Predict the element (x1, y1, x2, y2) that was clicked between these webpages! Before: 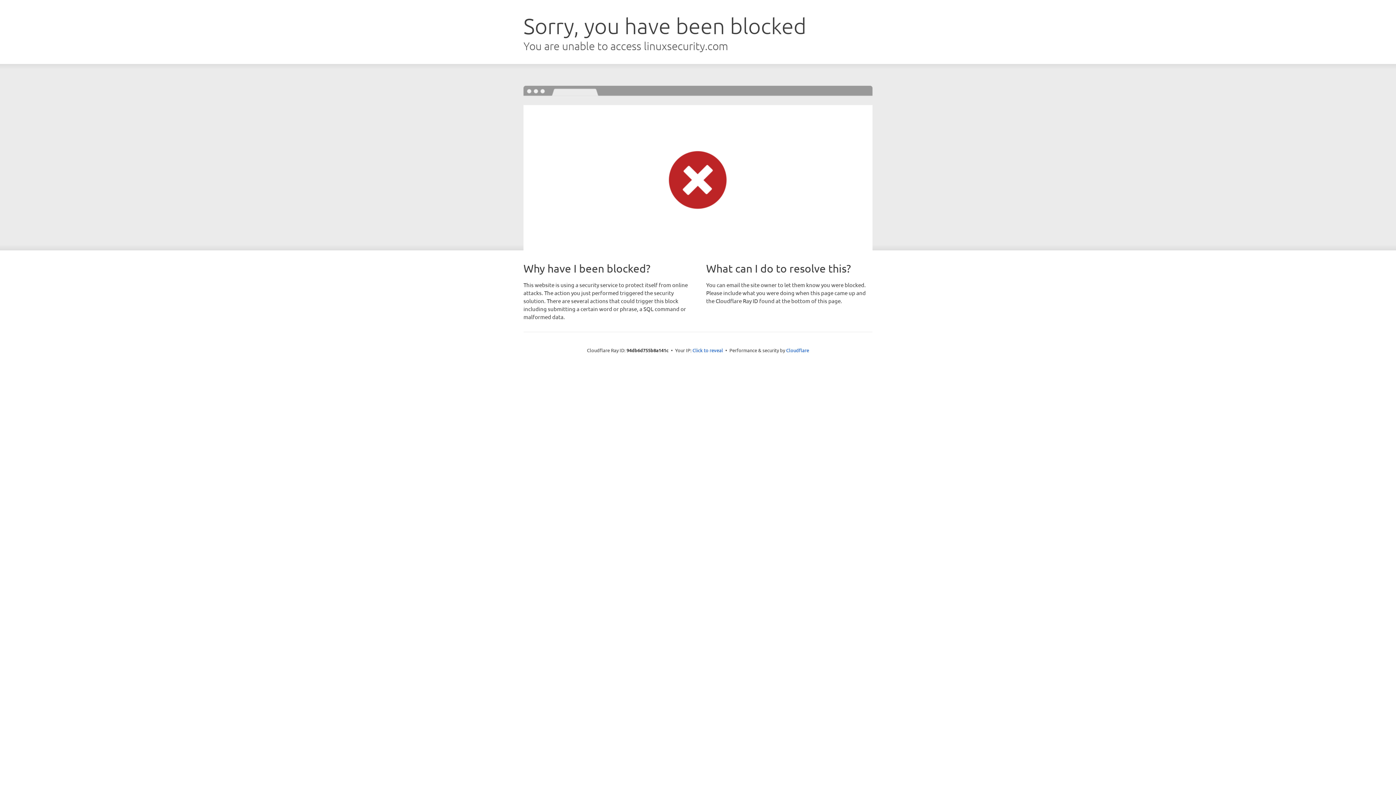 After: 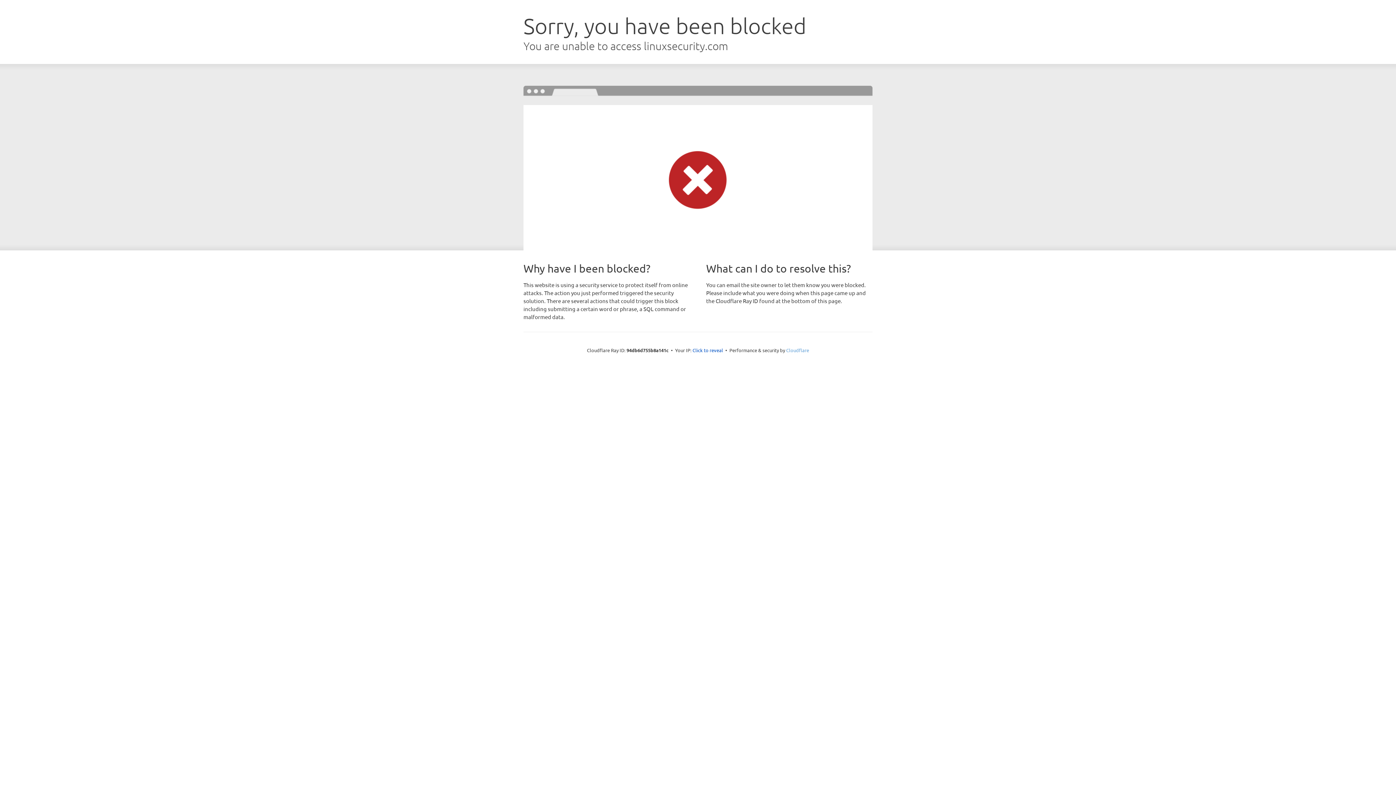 Action: bbox: (786, 347, 809, 353) label: Cloudflare